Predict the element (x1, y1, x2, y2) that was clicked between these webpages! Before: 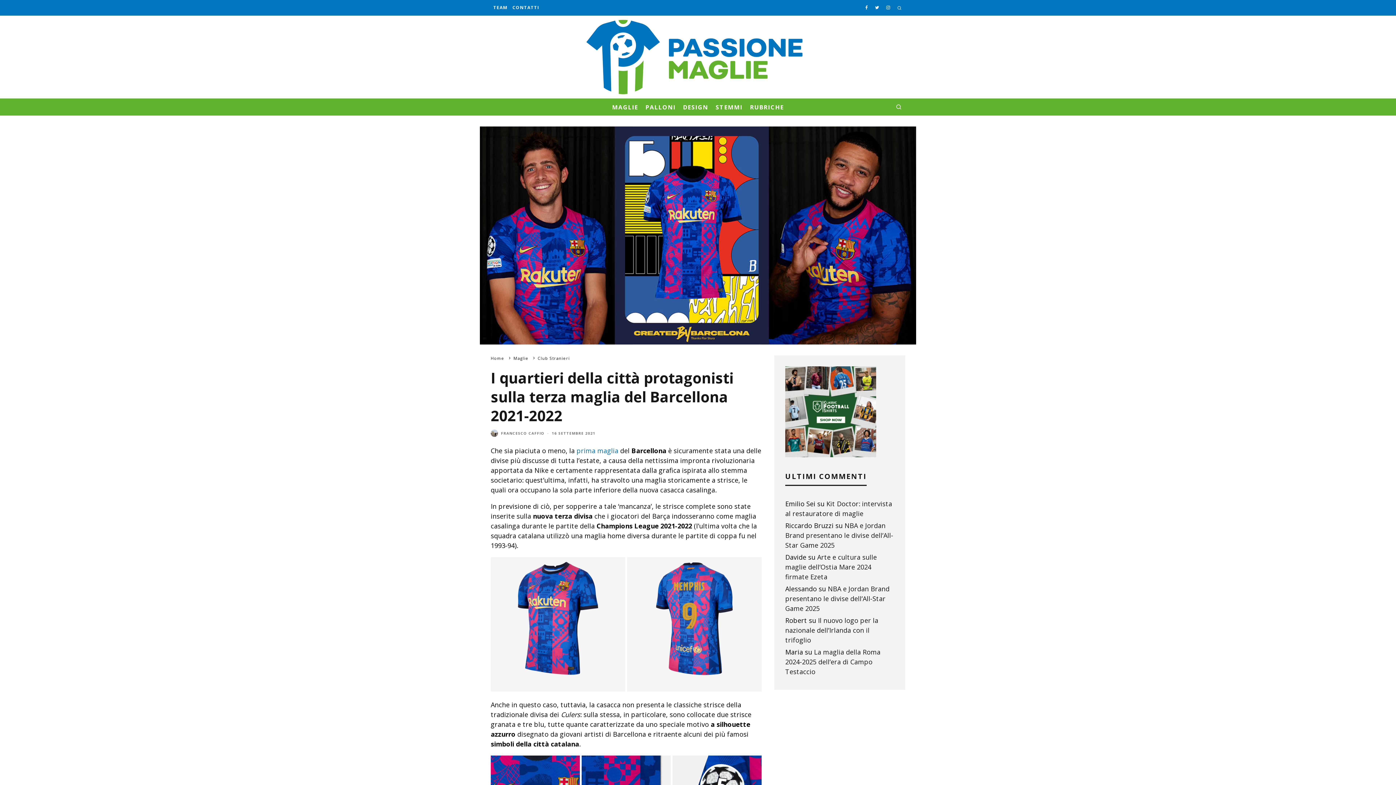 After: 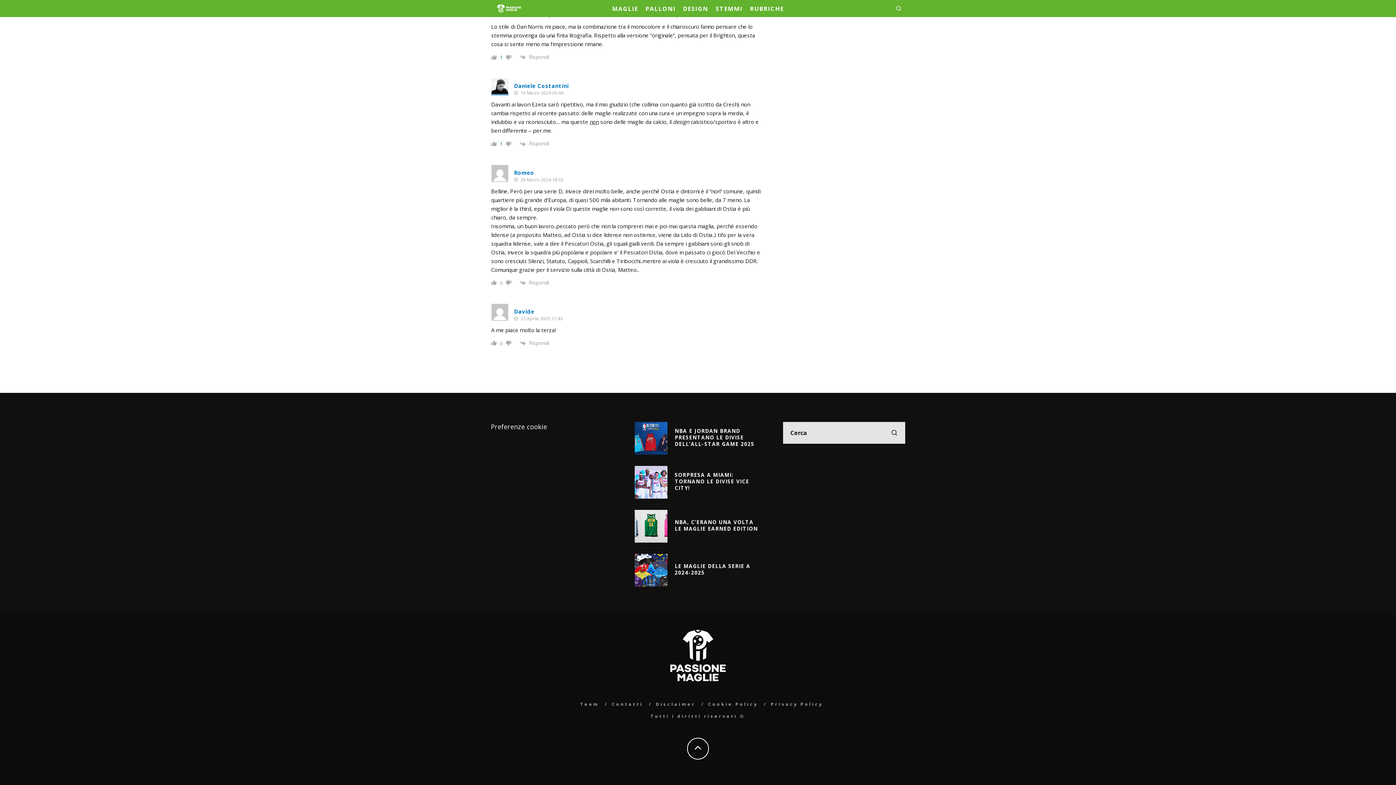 Action: label: Arte e cultura sulle maglie dell’Ostia Mare 2024 firmate Ezeta bbox: (785, 553, 877, 581)